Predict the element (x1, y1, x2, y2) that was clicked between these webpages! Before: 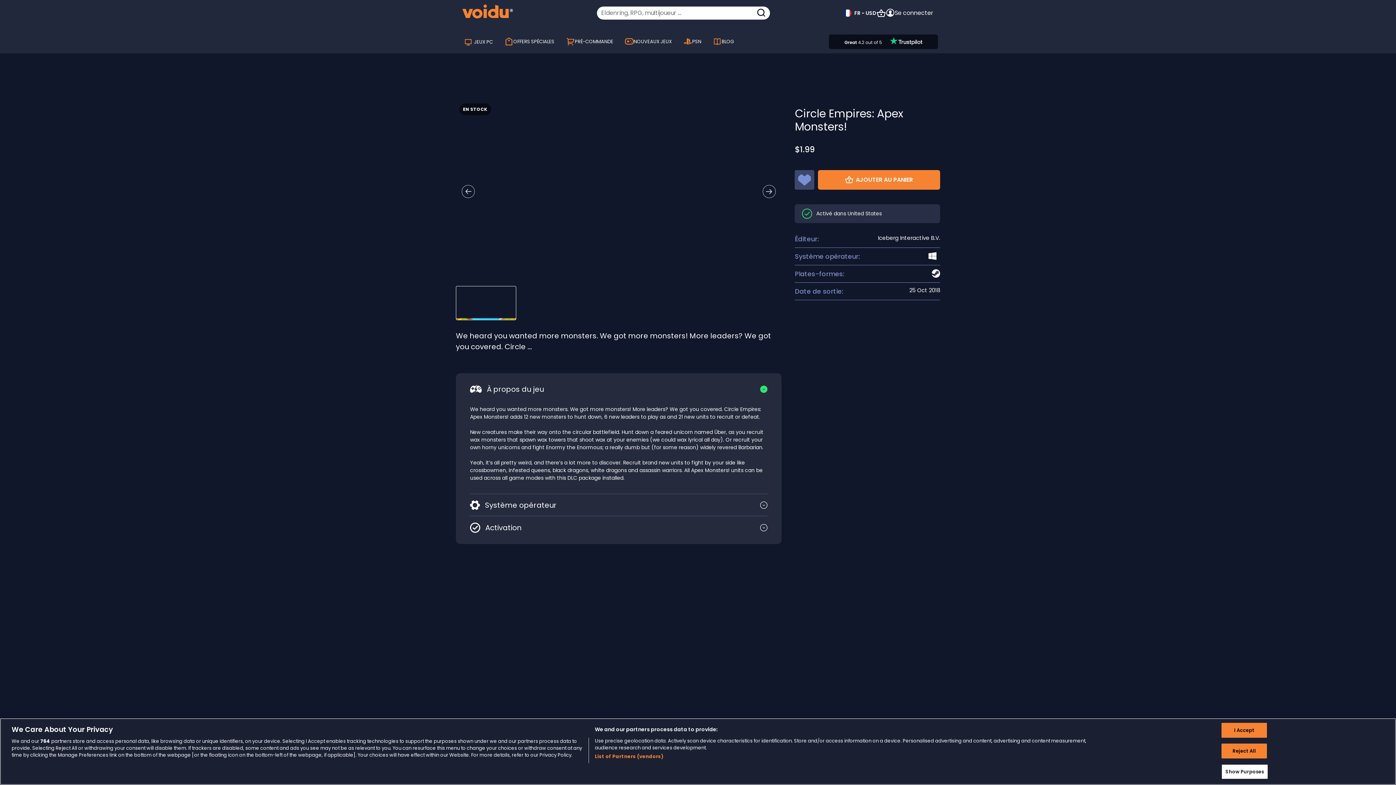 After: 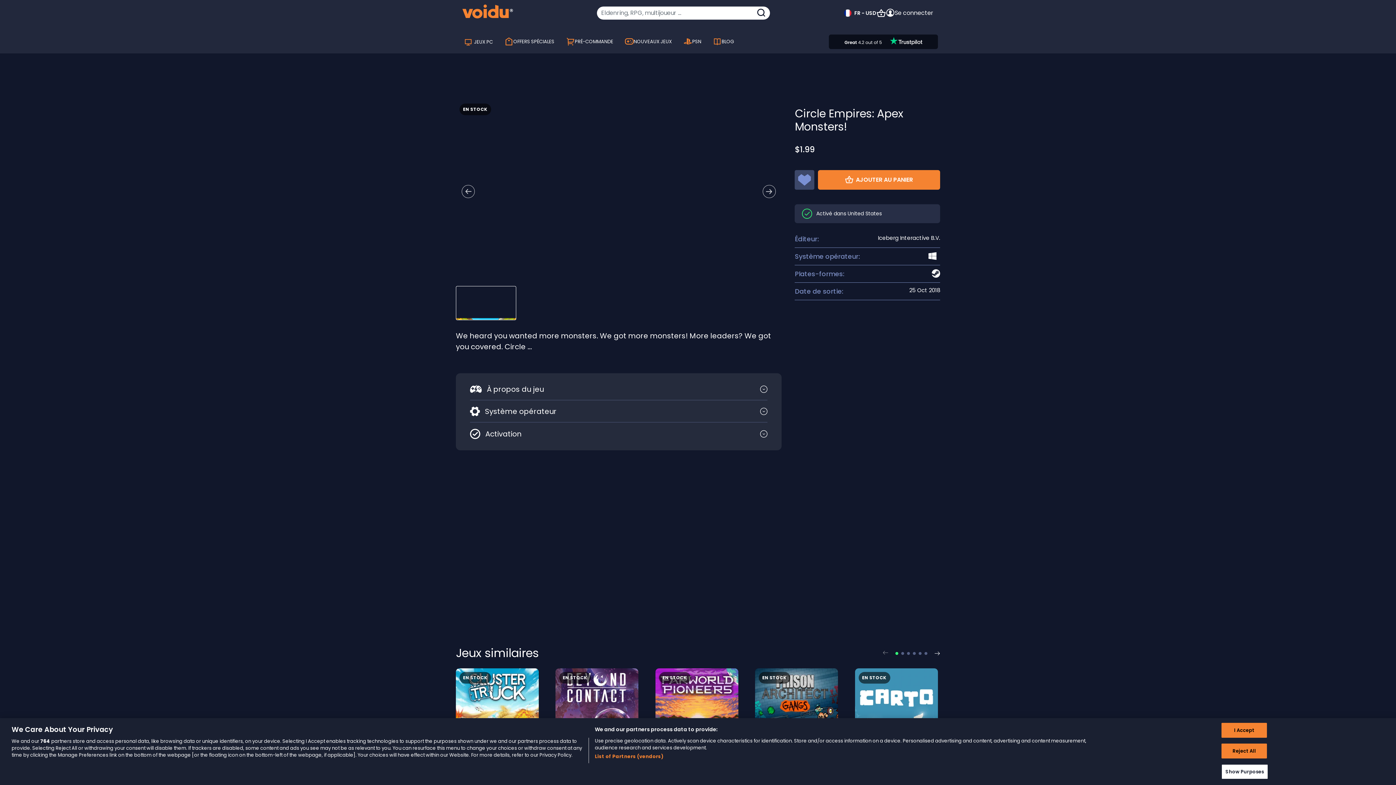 Action: bbox: (462, 378, 775, 400) label: À propos du jeu